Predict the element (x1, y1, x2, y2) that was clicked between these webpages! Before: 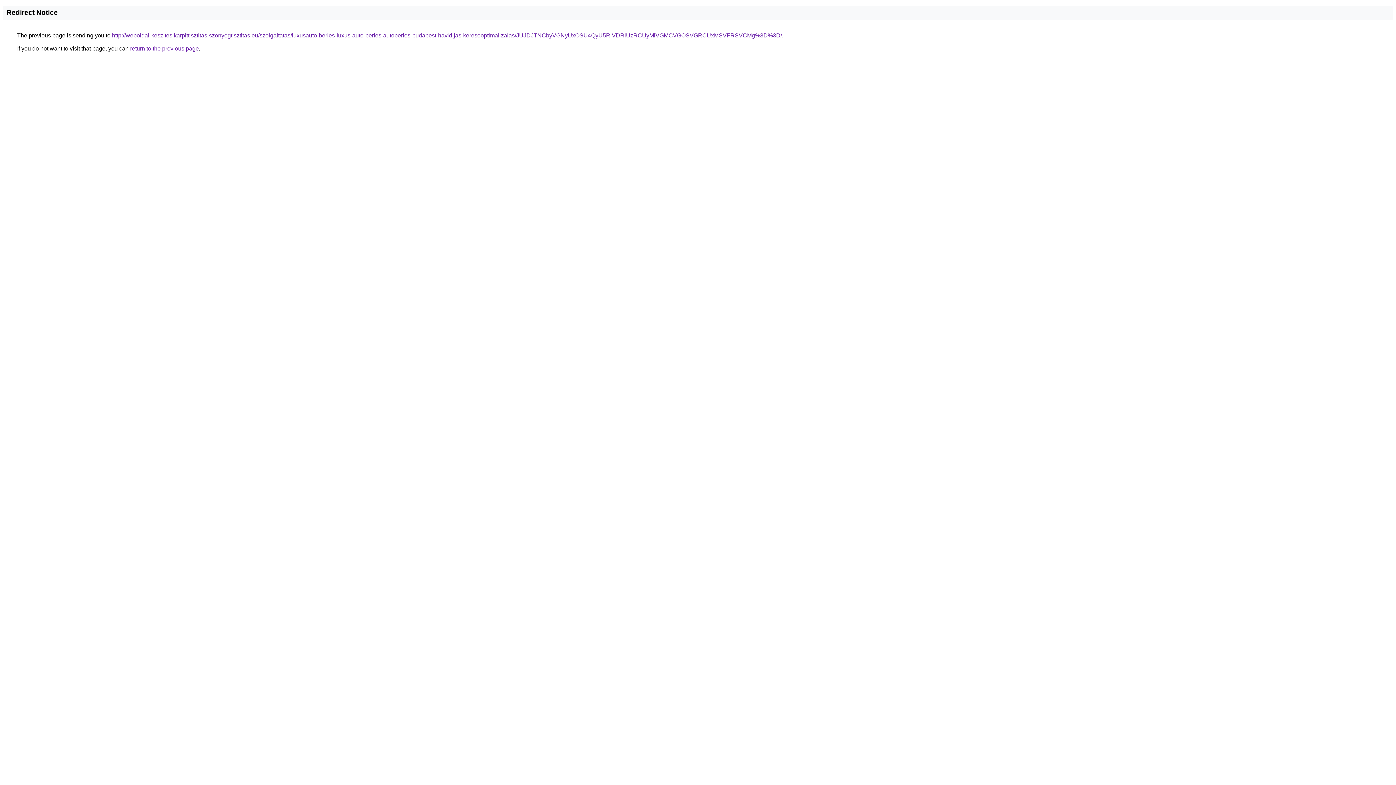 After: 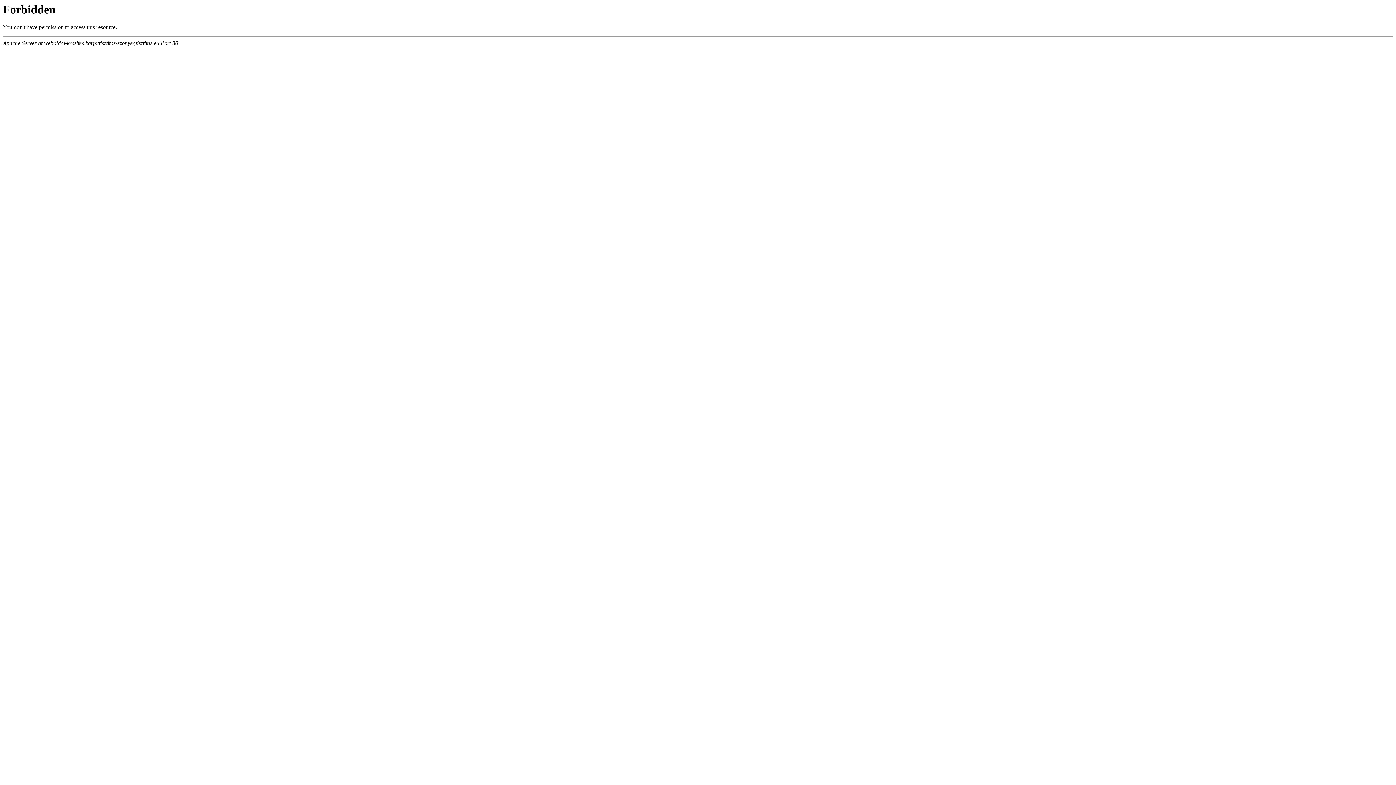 Action: label: http://weboldal-keszites.karpittisztitas-szonyegtisztitas.eu/szolgaltatas/luxusauto-berles-luxus-auto-berles-autoberles-budapest-havidijas-keresooptimalizalas/JUJDJTNCbyVGNyUxOSU4QyU5RiVDRiUzRCUyMiVGMCVGOSVGRCUxMSVFRSVCMg%3D%3D/ bbox: (112, 32, 782, 38)